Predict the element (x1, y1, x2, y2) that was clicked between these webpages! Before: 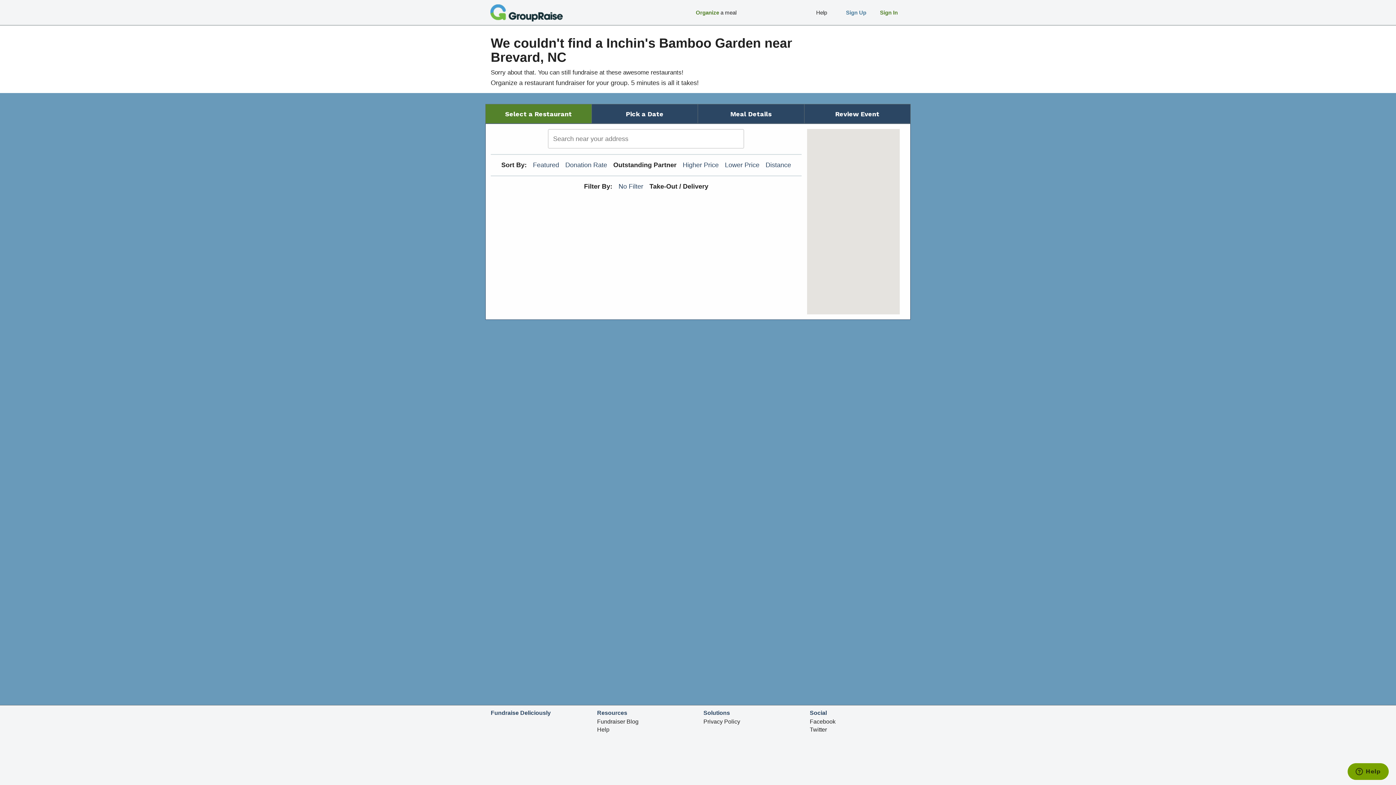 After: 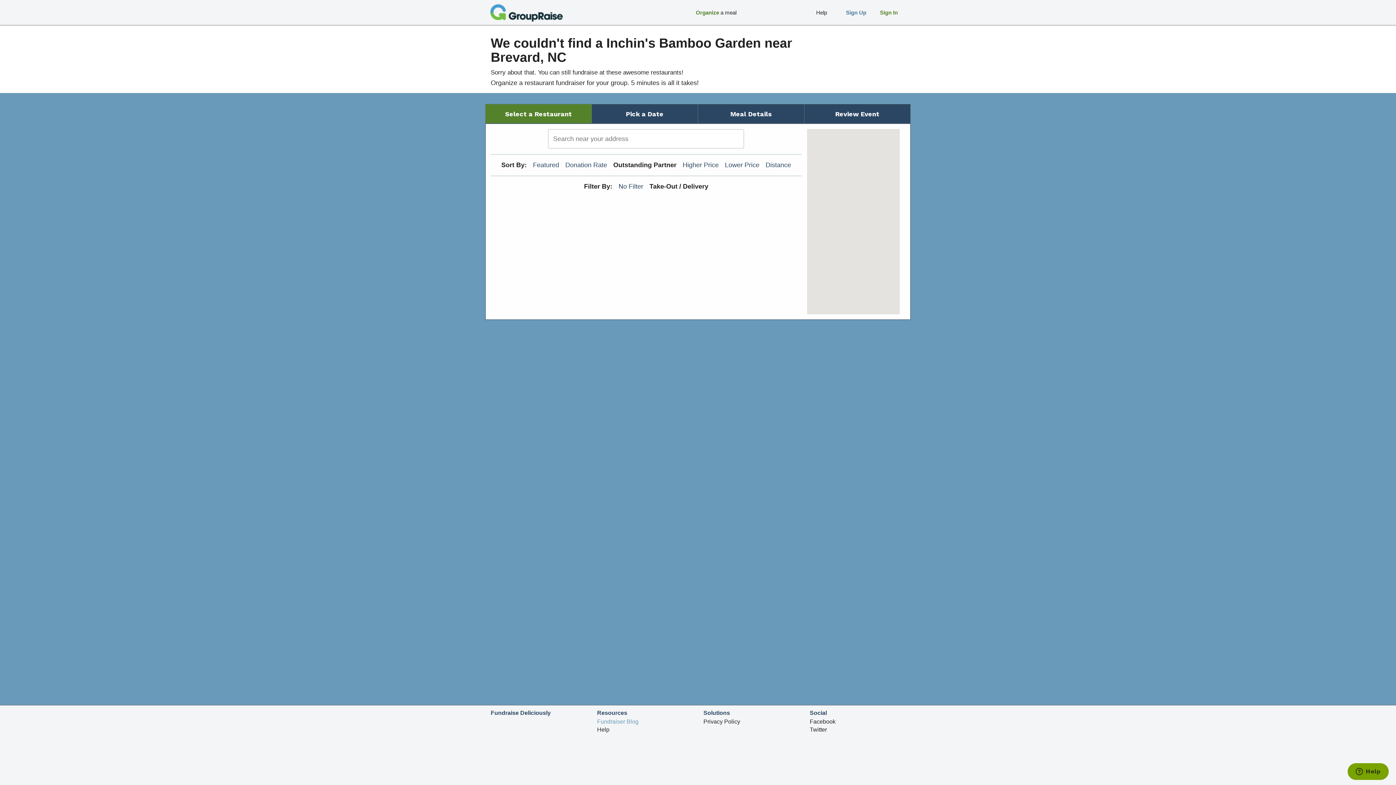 Action: label: Fundraiser Blog bbox: (597, 718, 638, 725)